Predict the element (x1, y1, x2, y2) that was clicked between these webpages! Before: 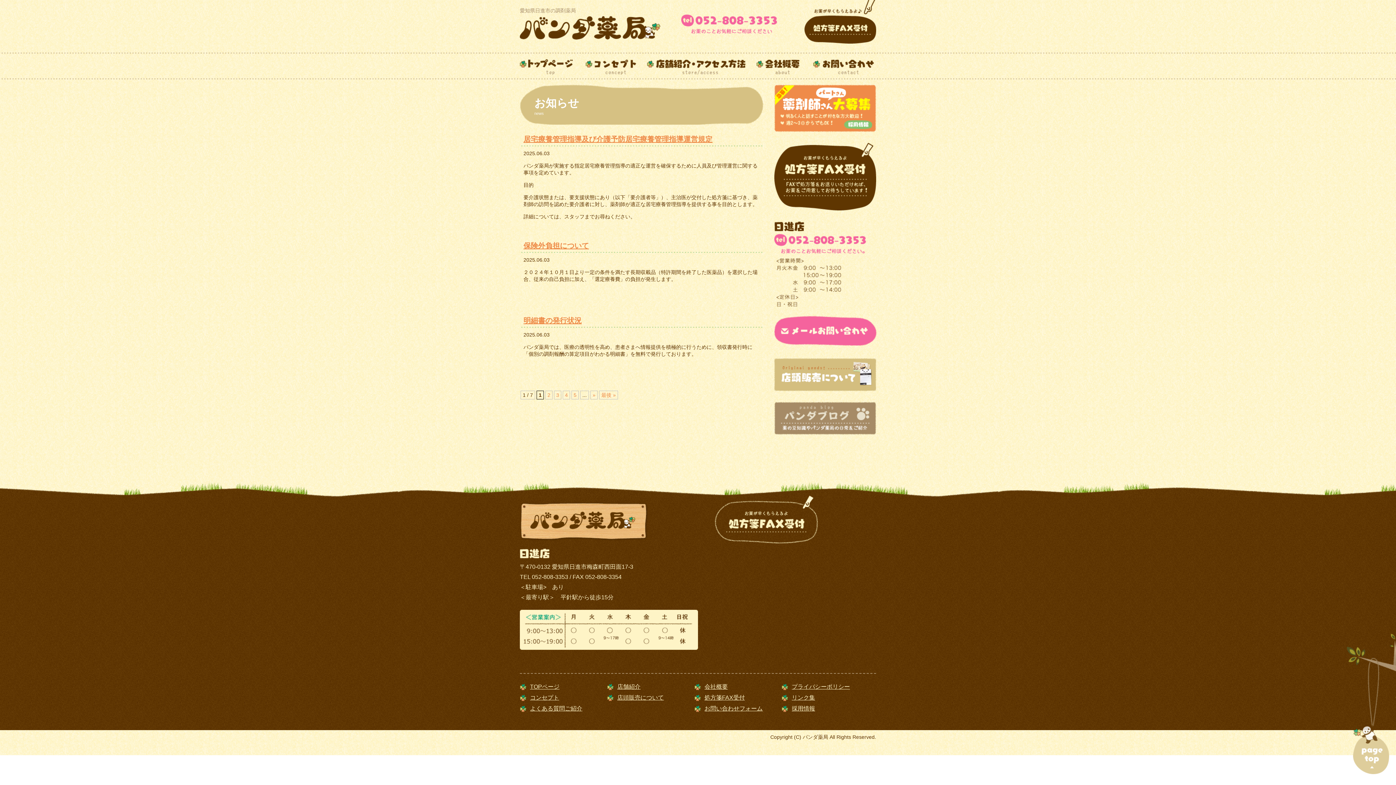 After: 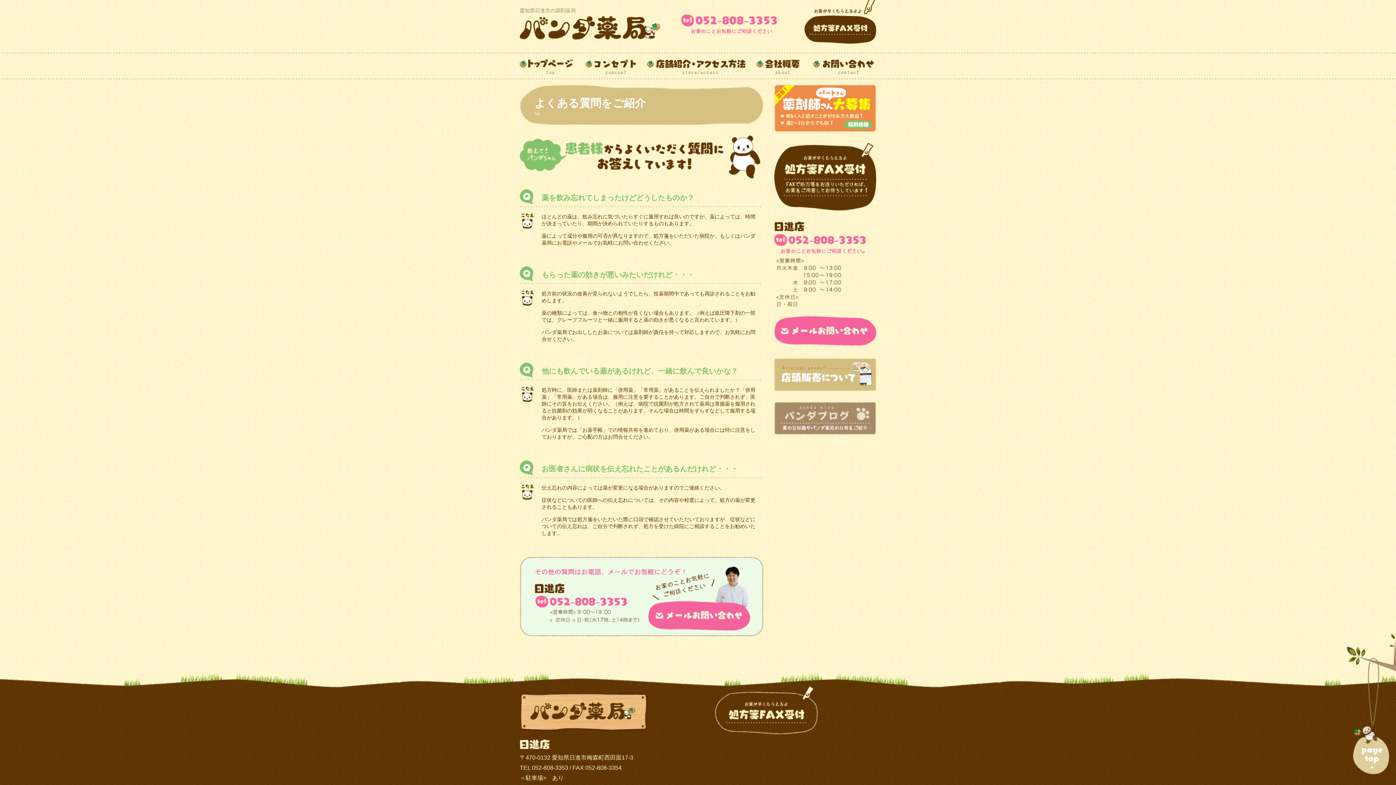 Action: bbox: (530, 705, 582, 712) label: よくある質問ご紹介